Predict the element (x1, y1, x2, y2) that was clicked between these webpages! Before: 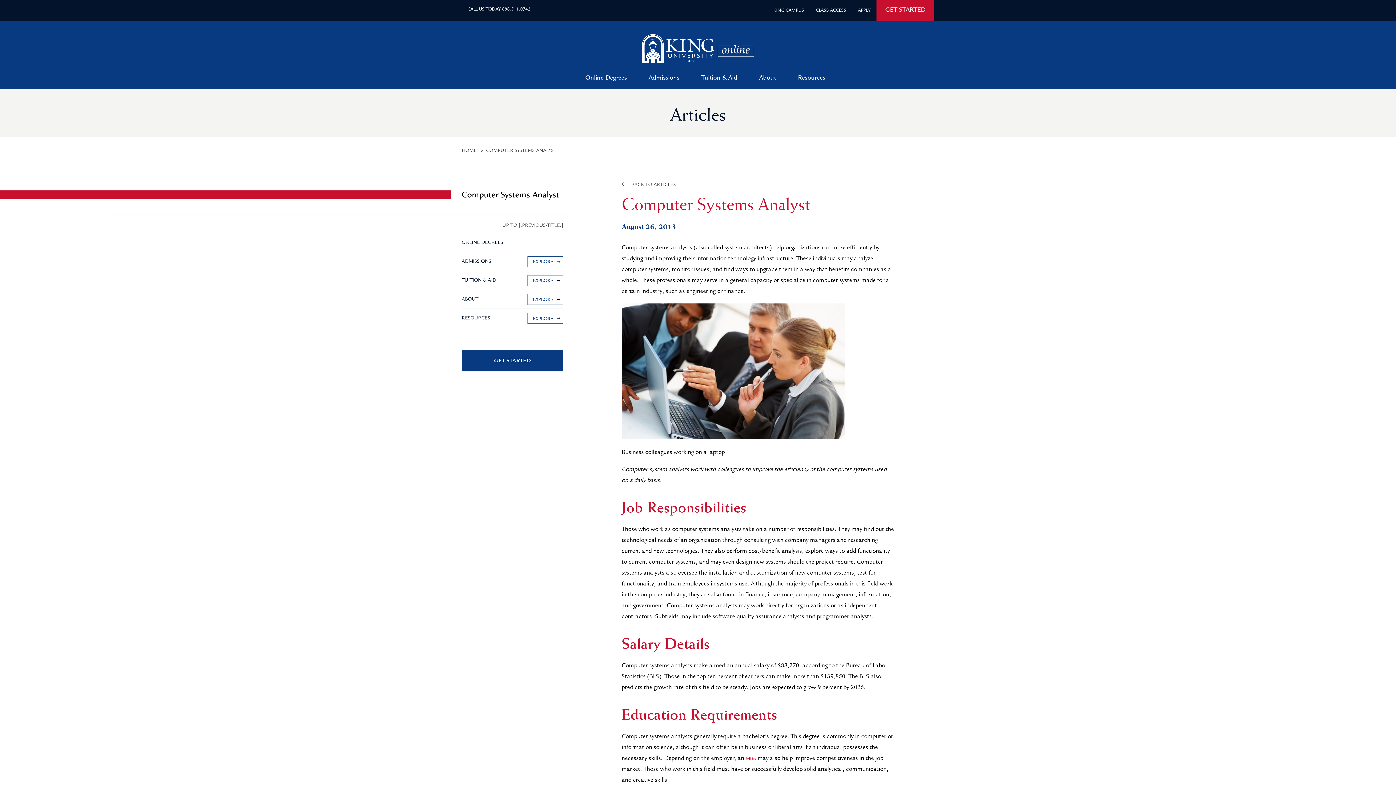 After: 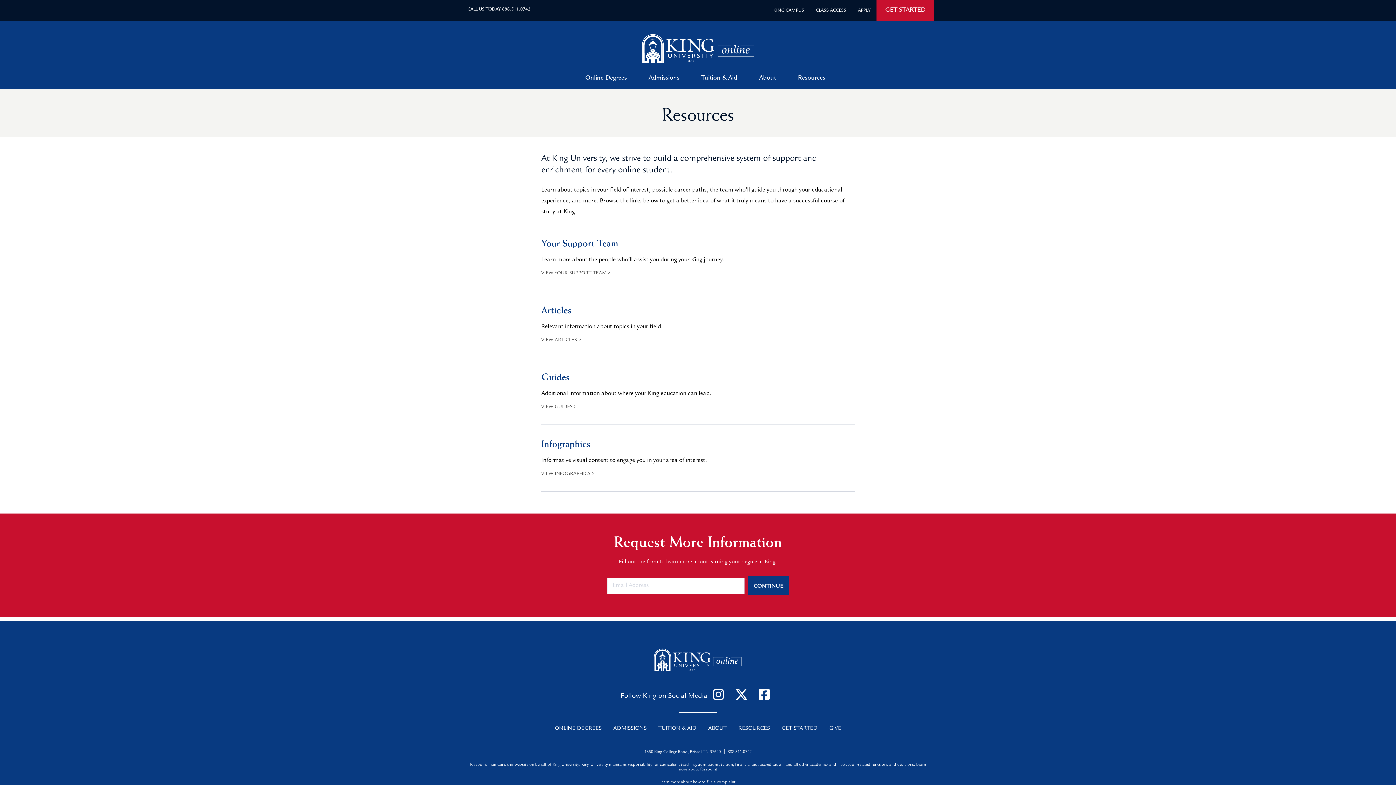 Action: bbox: (787, 67, 836, 89) label: Resources